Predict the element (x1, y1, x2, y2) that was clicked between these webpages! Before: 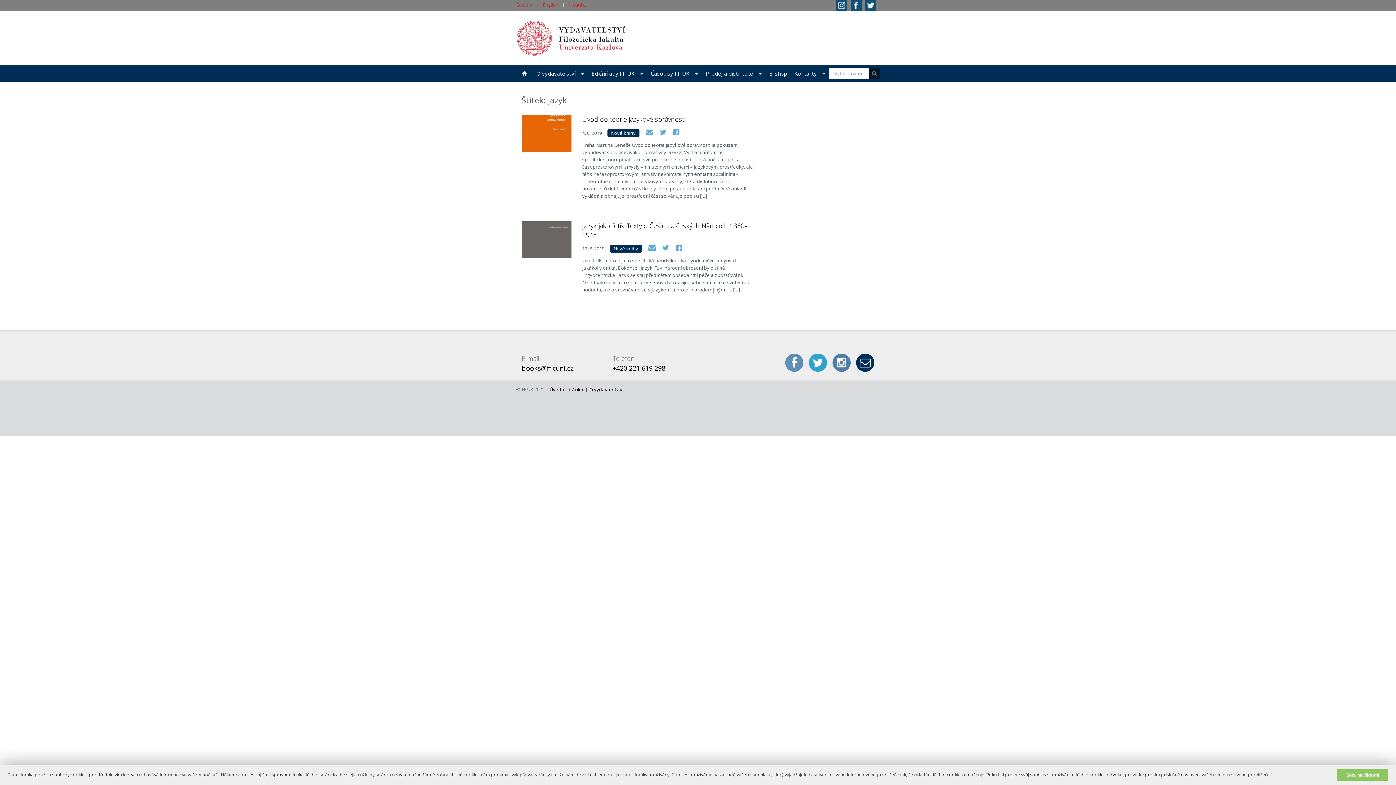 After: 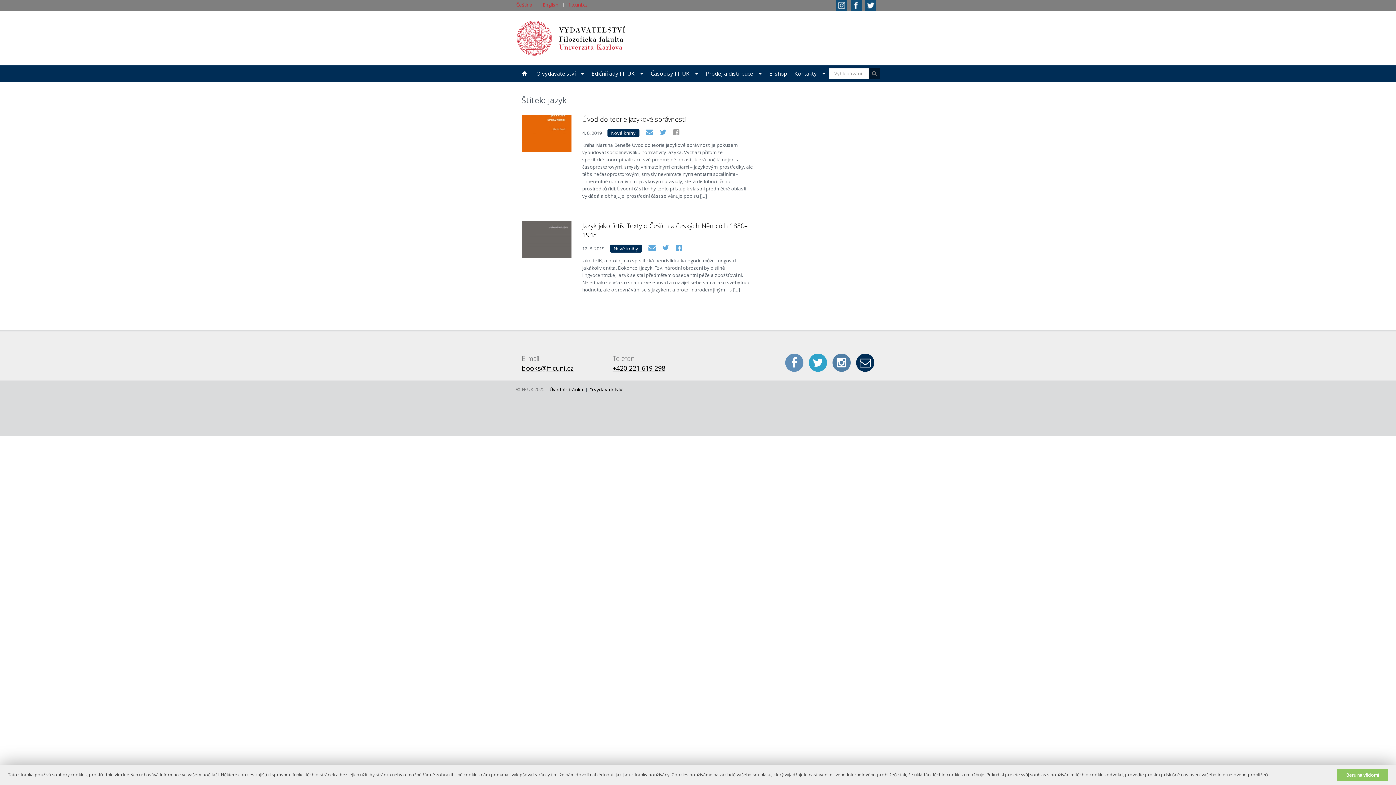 Action: bbox: (673, 126, 679, 137)